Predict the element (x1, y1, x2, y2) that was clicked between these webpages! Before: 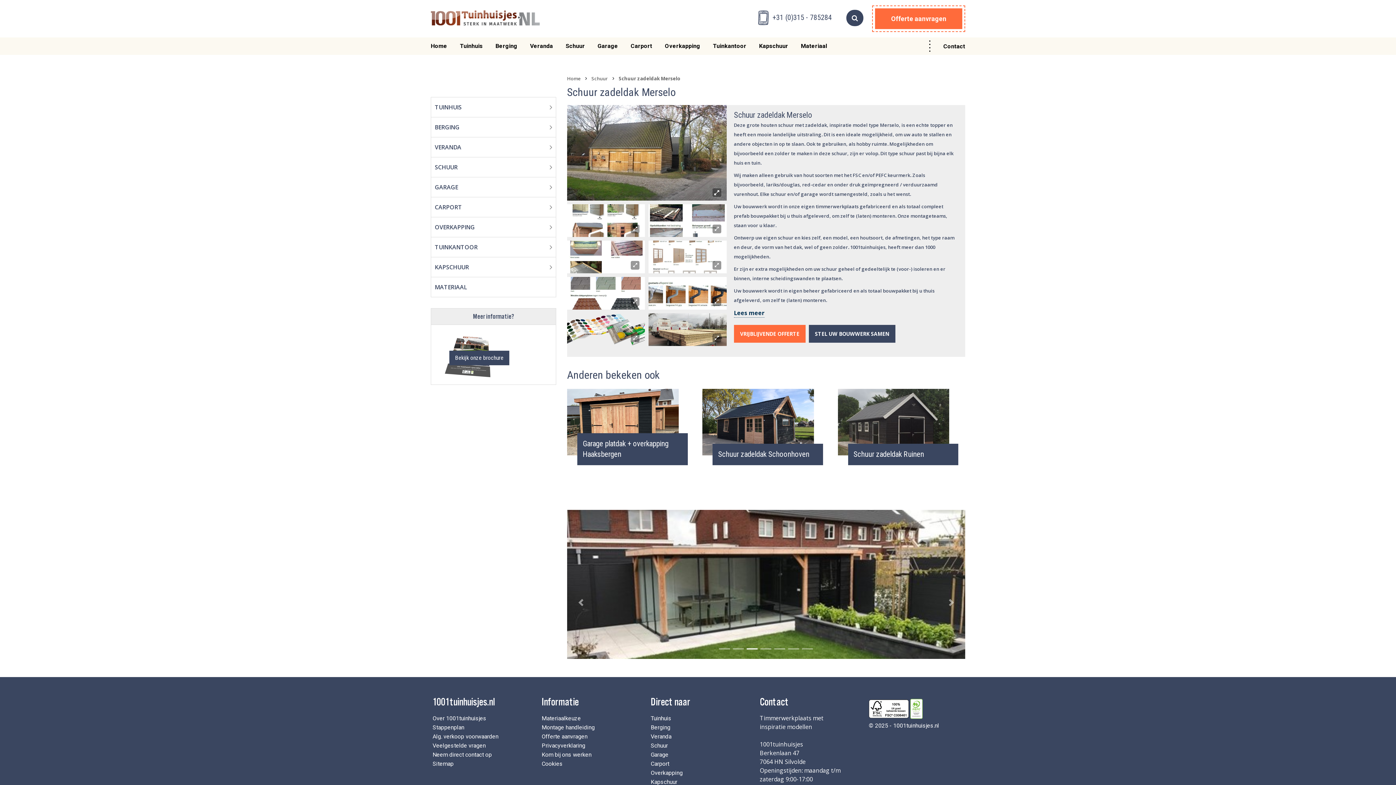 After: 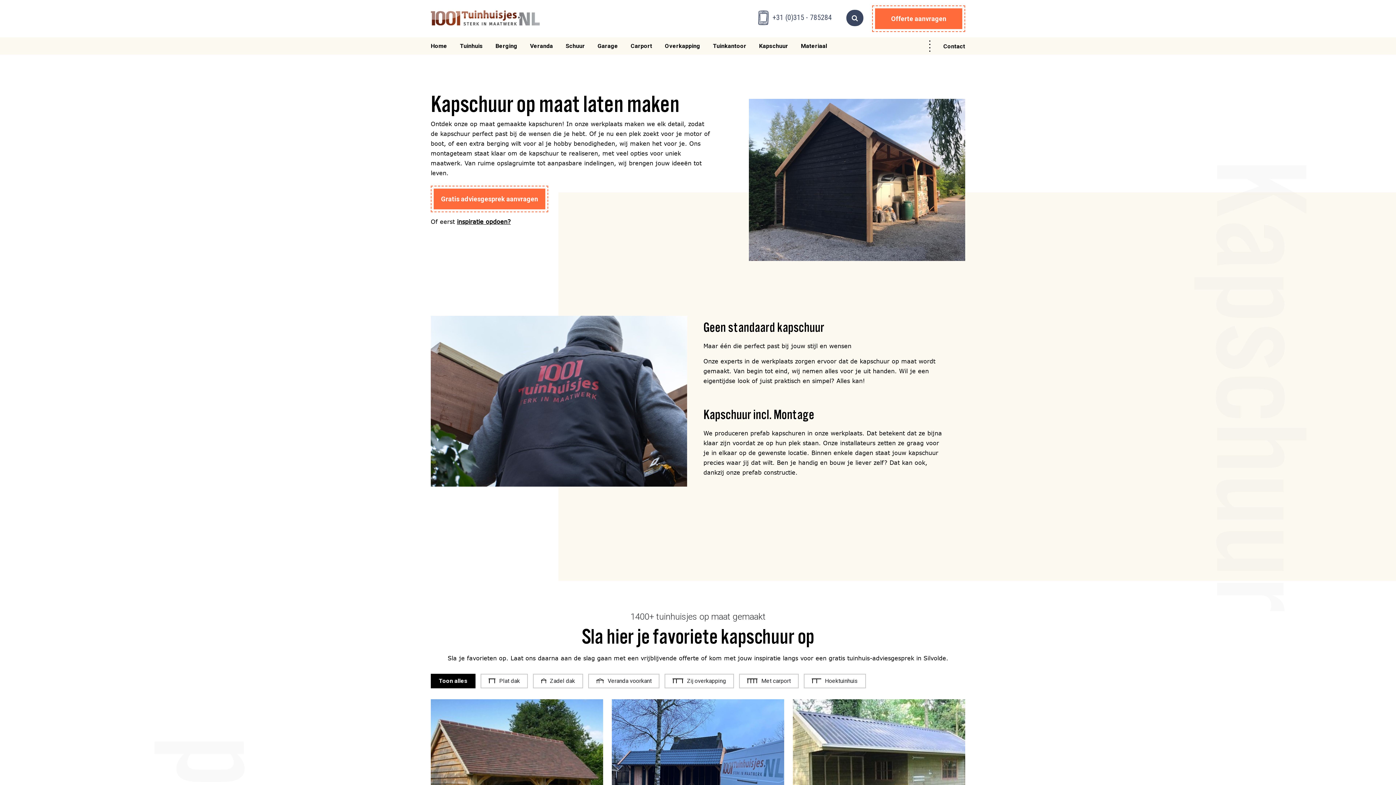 Action: label: KAPSCHUUR bbox: (431, 257, 556, 277)